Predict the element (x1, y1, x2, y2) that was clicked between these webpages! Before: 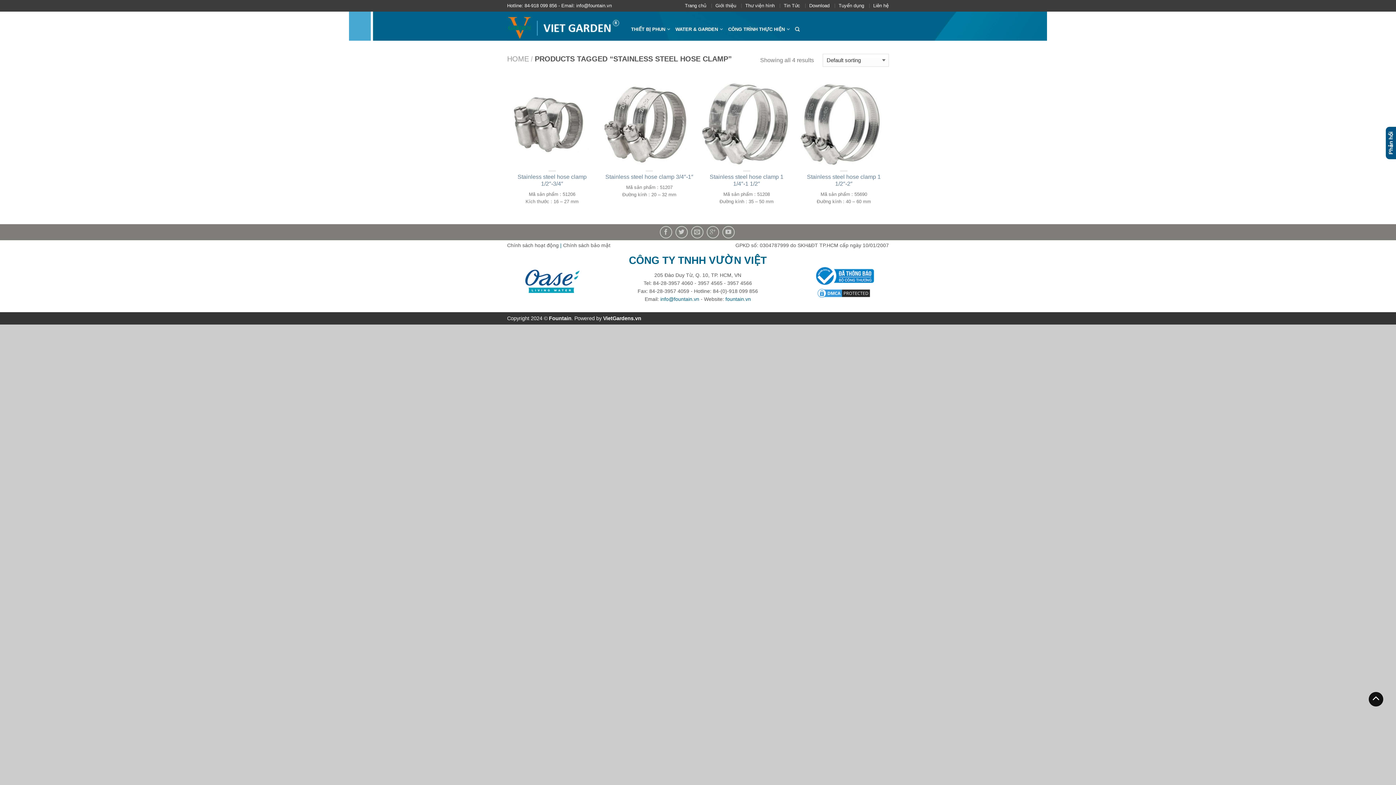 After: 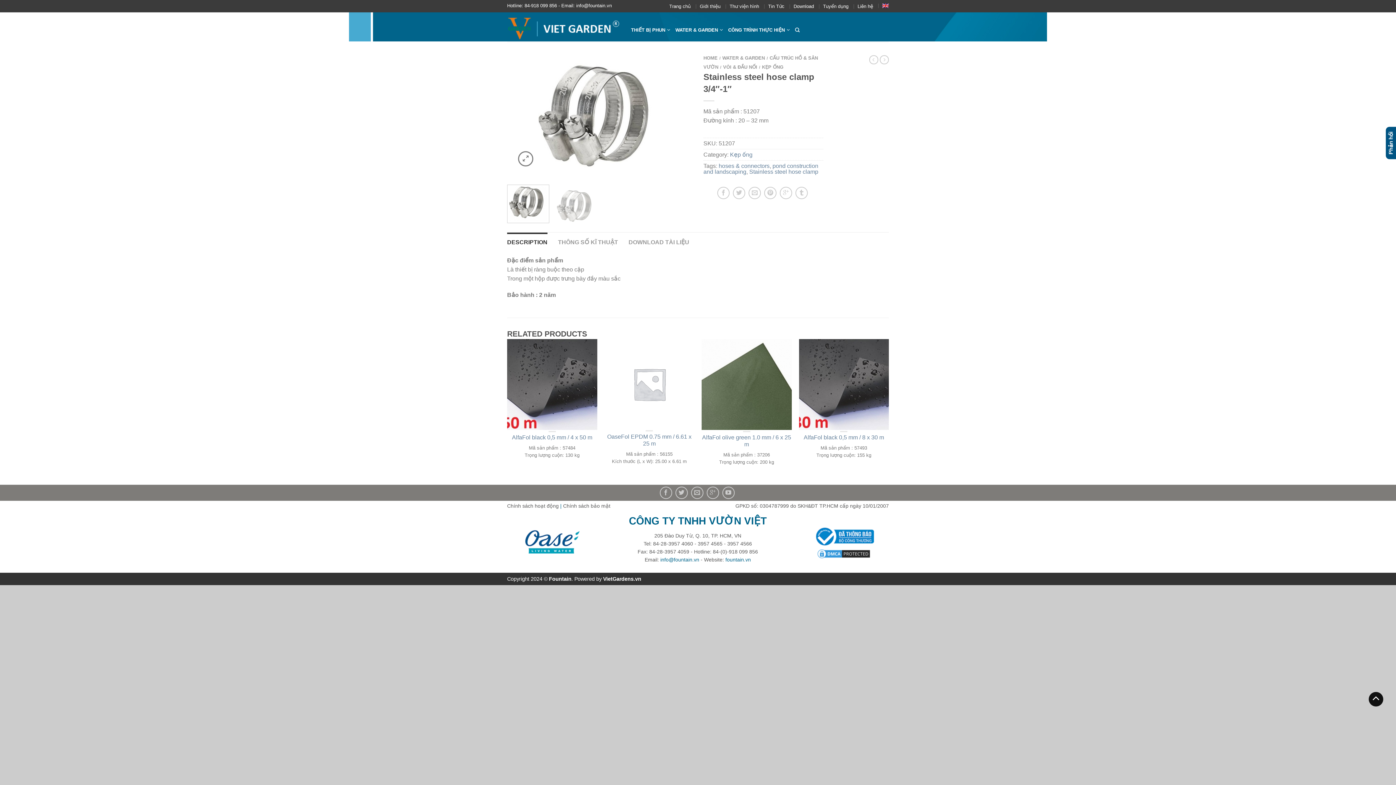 Action: label: QUICK VIEW bbox: (604, 78, 694, 169)